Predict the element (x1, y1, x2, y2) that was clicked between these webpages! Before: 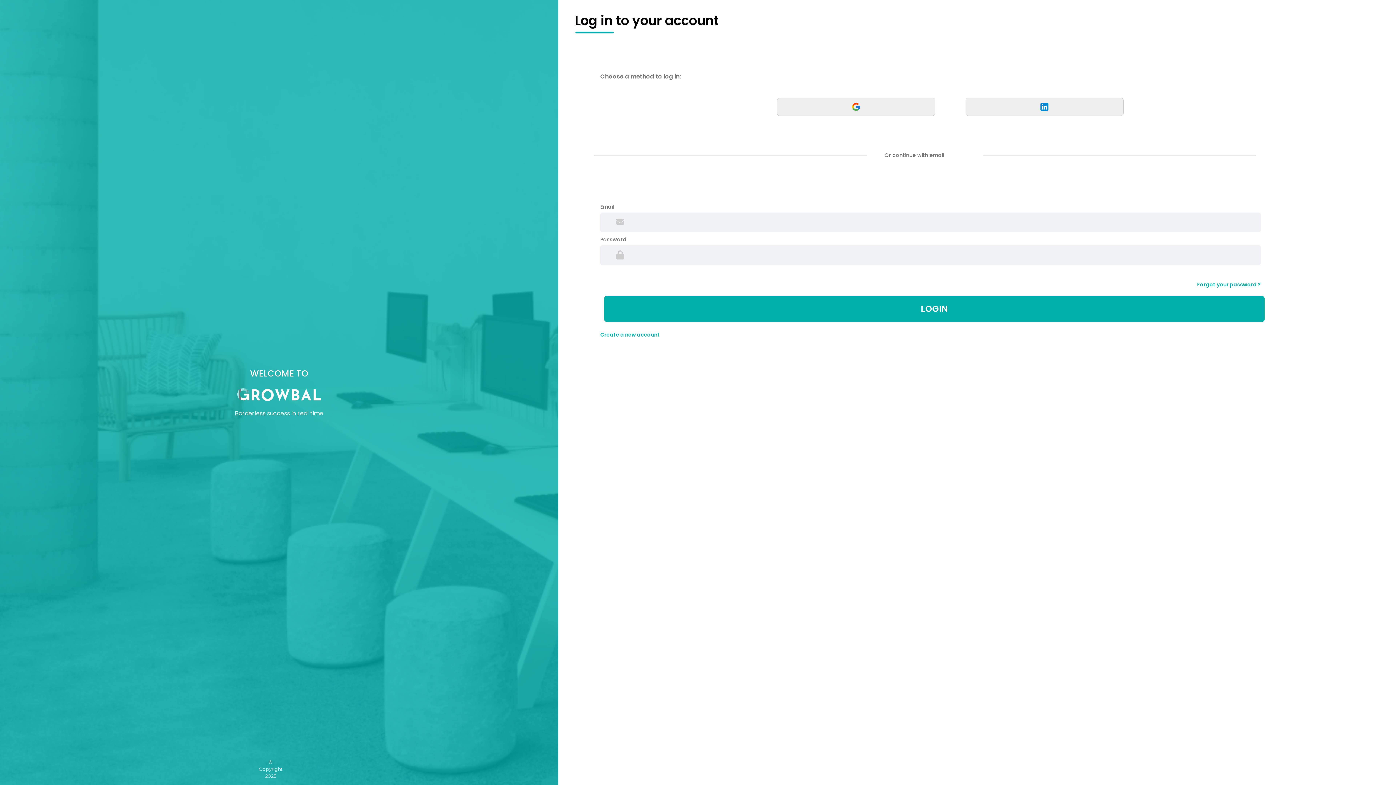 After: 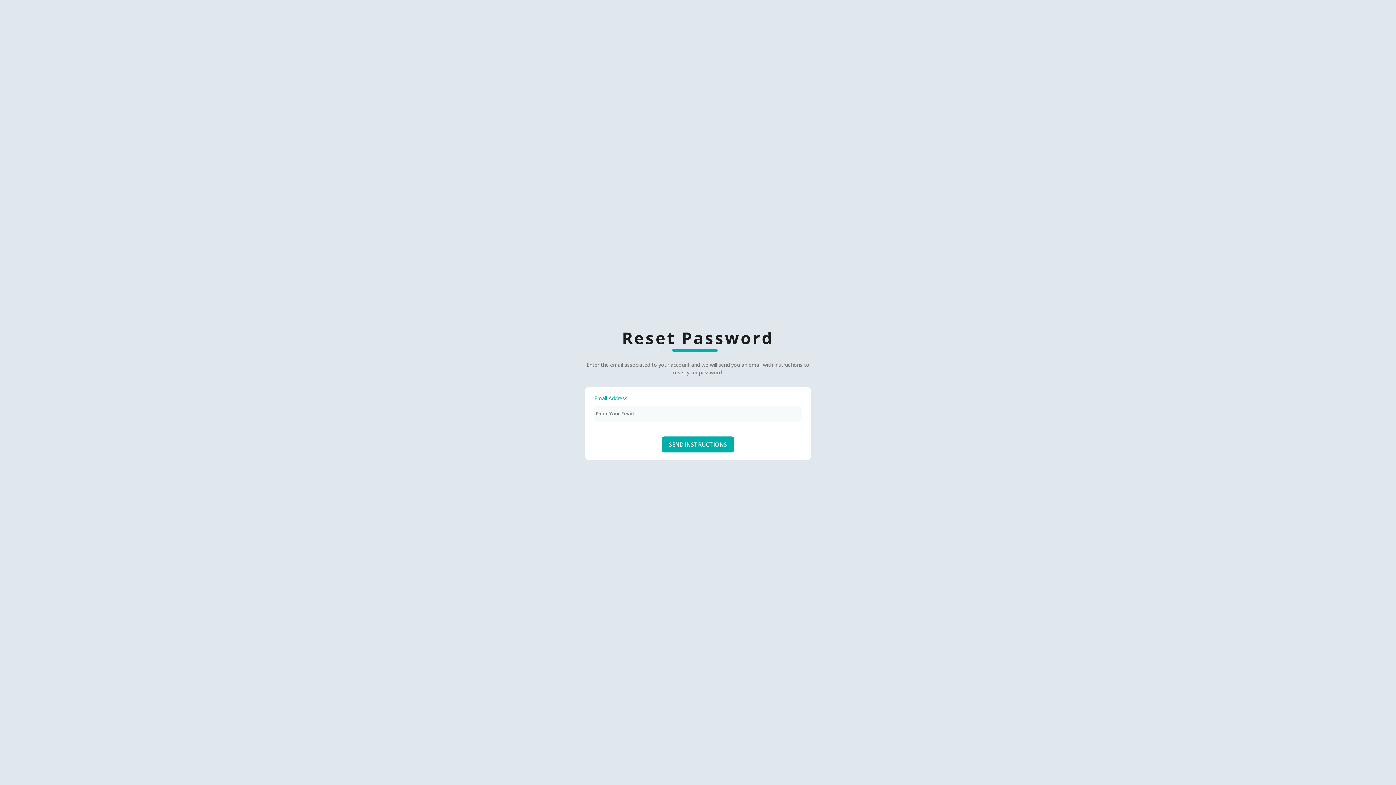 Action: label: Forgot your password ? bbox: (1197, 281, 1261, 288)